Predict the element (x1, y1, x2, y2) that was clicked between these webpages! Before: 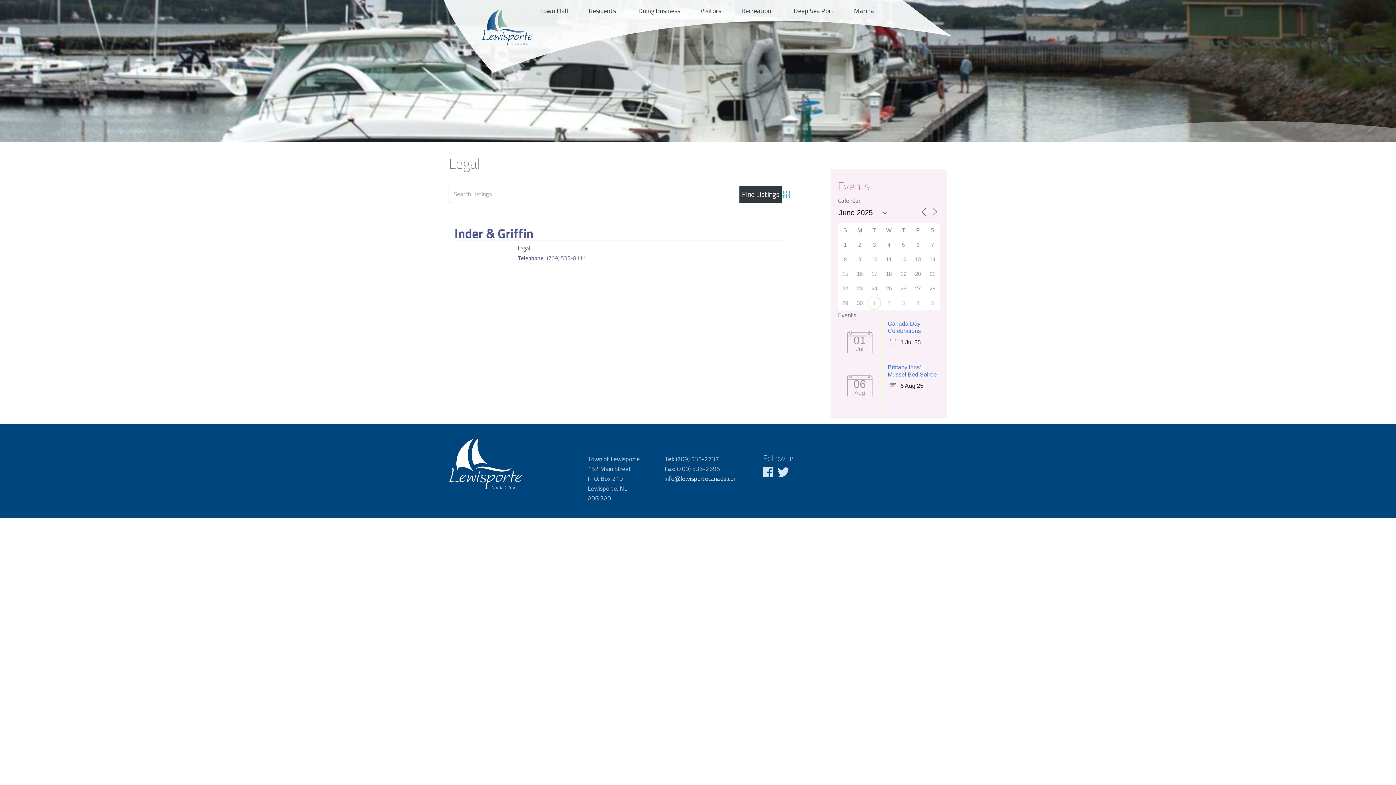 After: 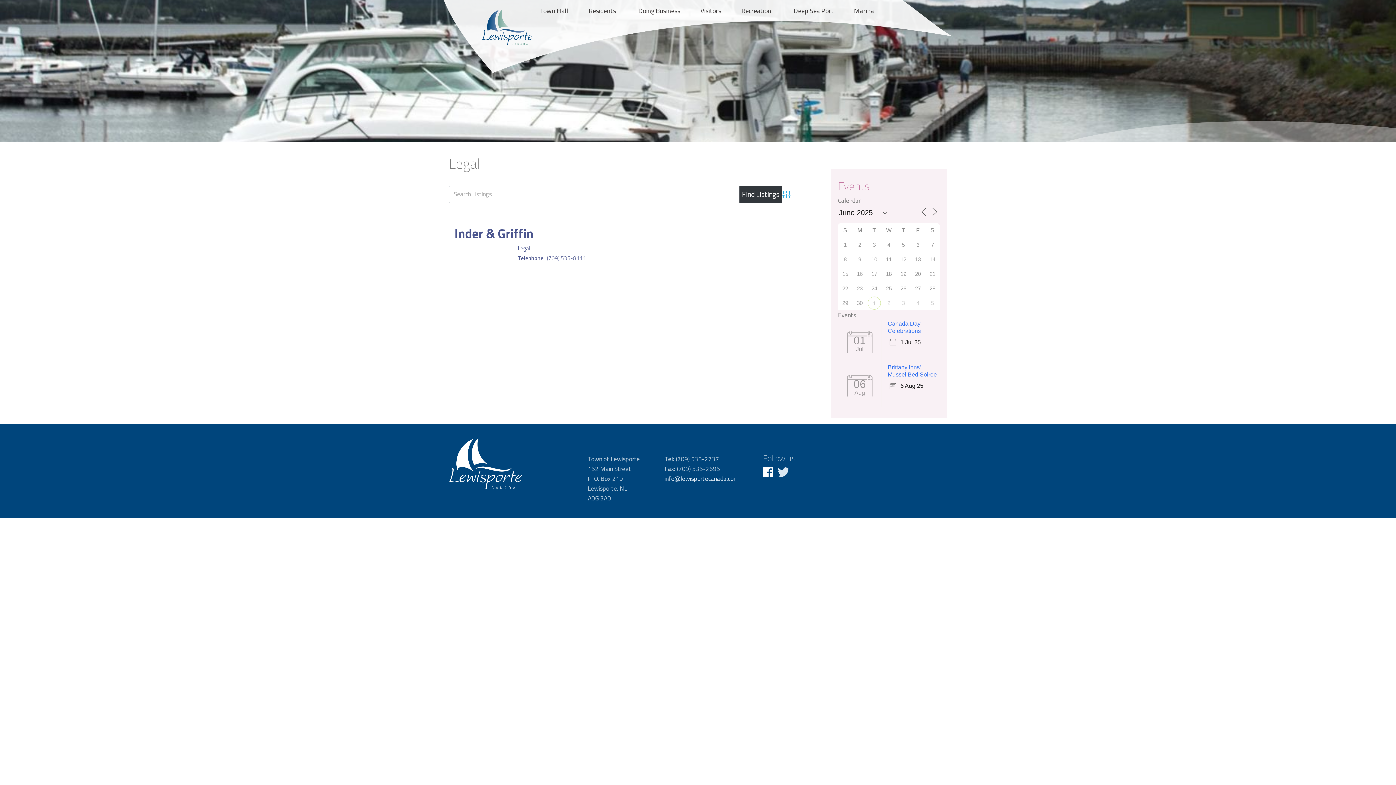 Action: bbox: (763, 463, 777, 482)